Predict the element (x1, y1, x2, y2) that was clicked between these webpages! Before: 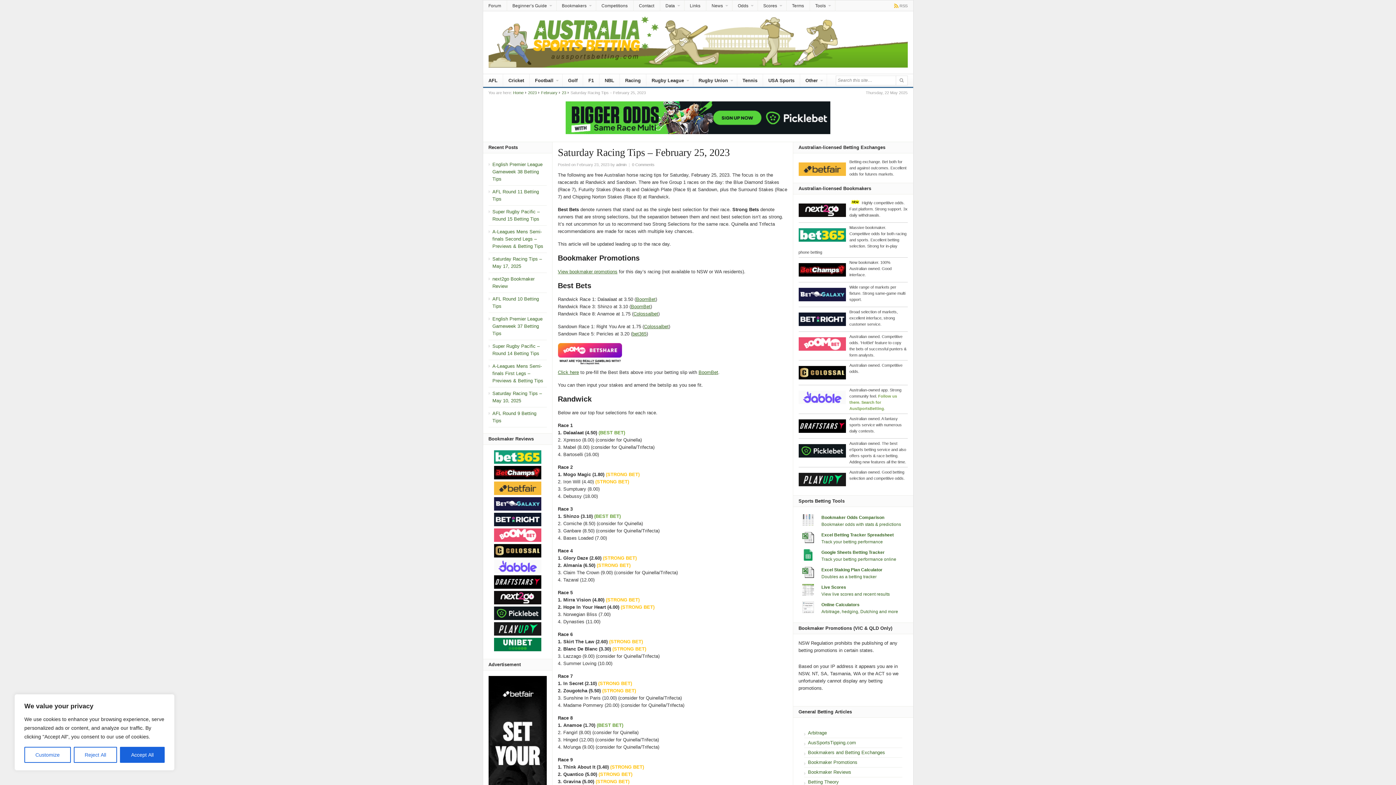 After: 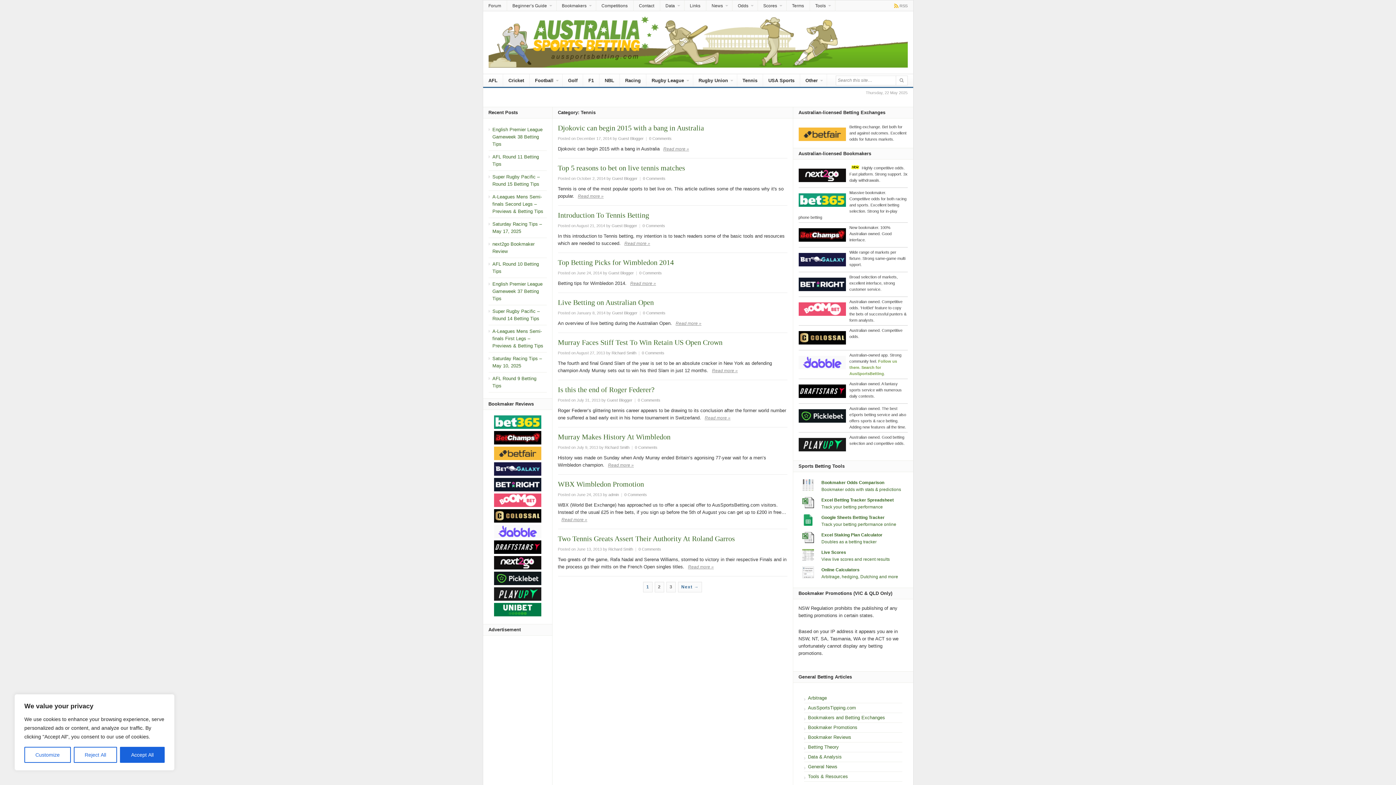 Action: bbox: (737, 74, 763, 88) label: Tennis